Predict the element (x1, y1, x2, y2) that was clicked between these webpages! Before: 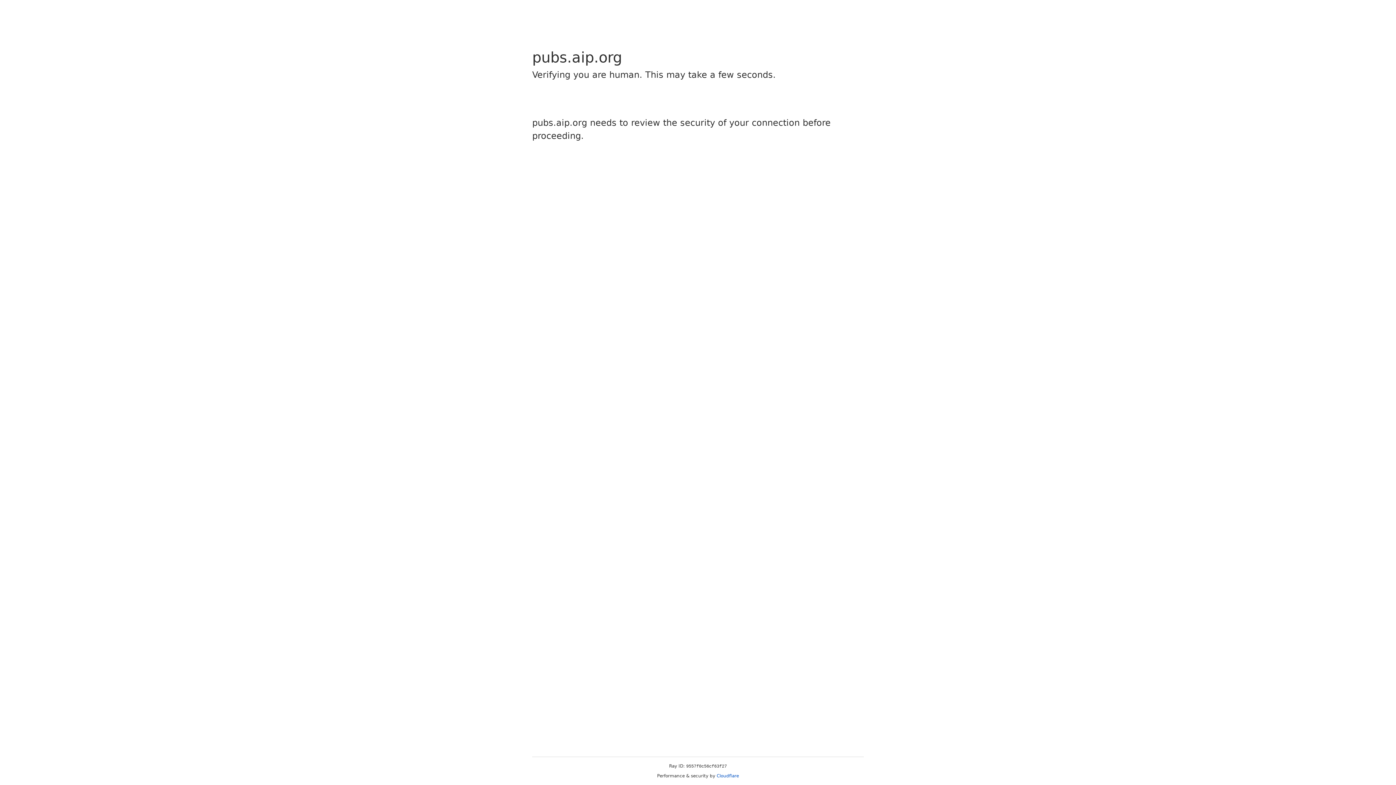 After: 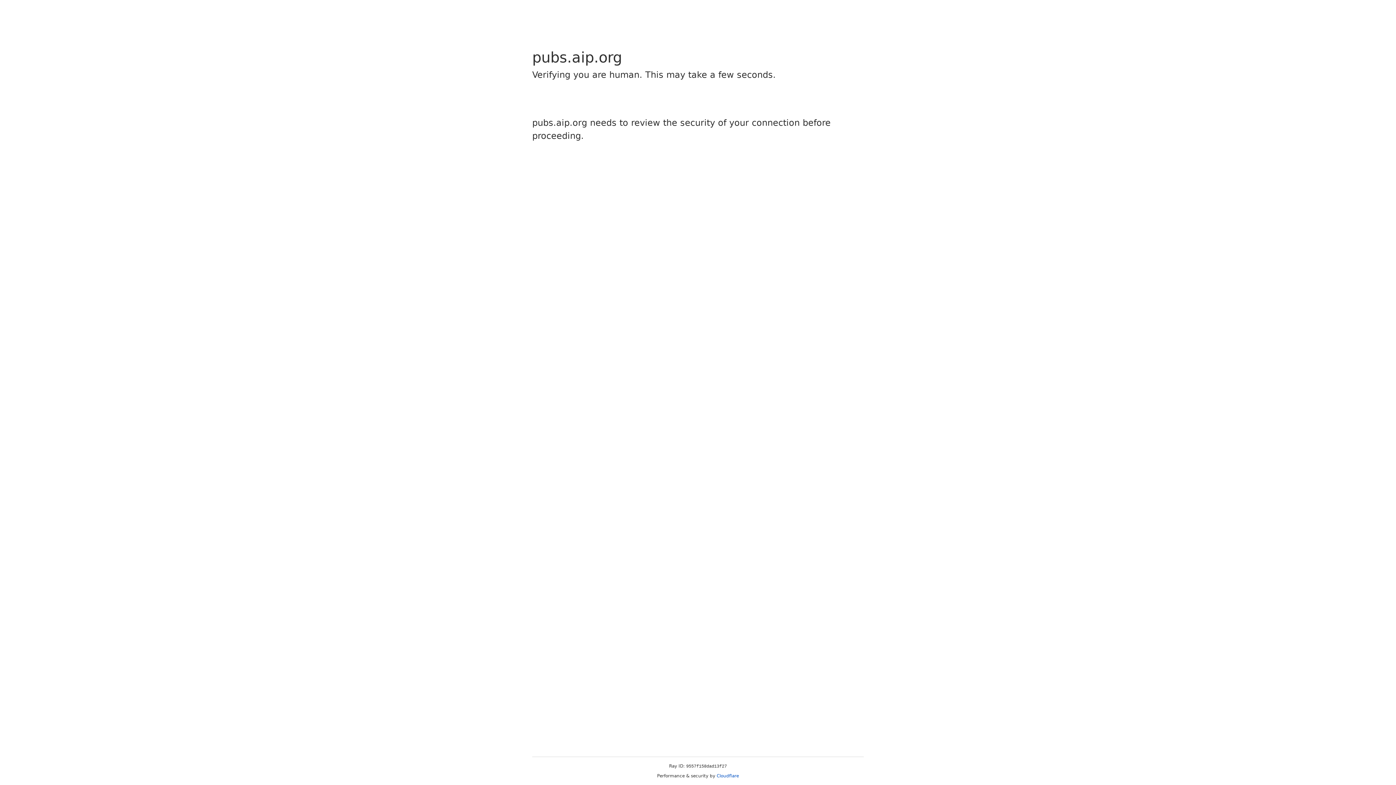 Action: bbox: (716, 773, 739, 778) label: Cloudflare